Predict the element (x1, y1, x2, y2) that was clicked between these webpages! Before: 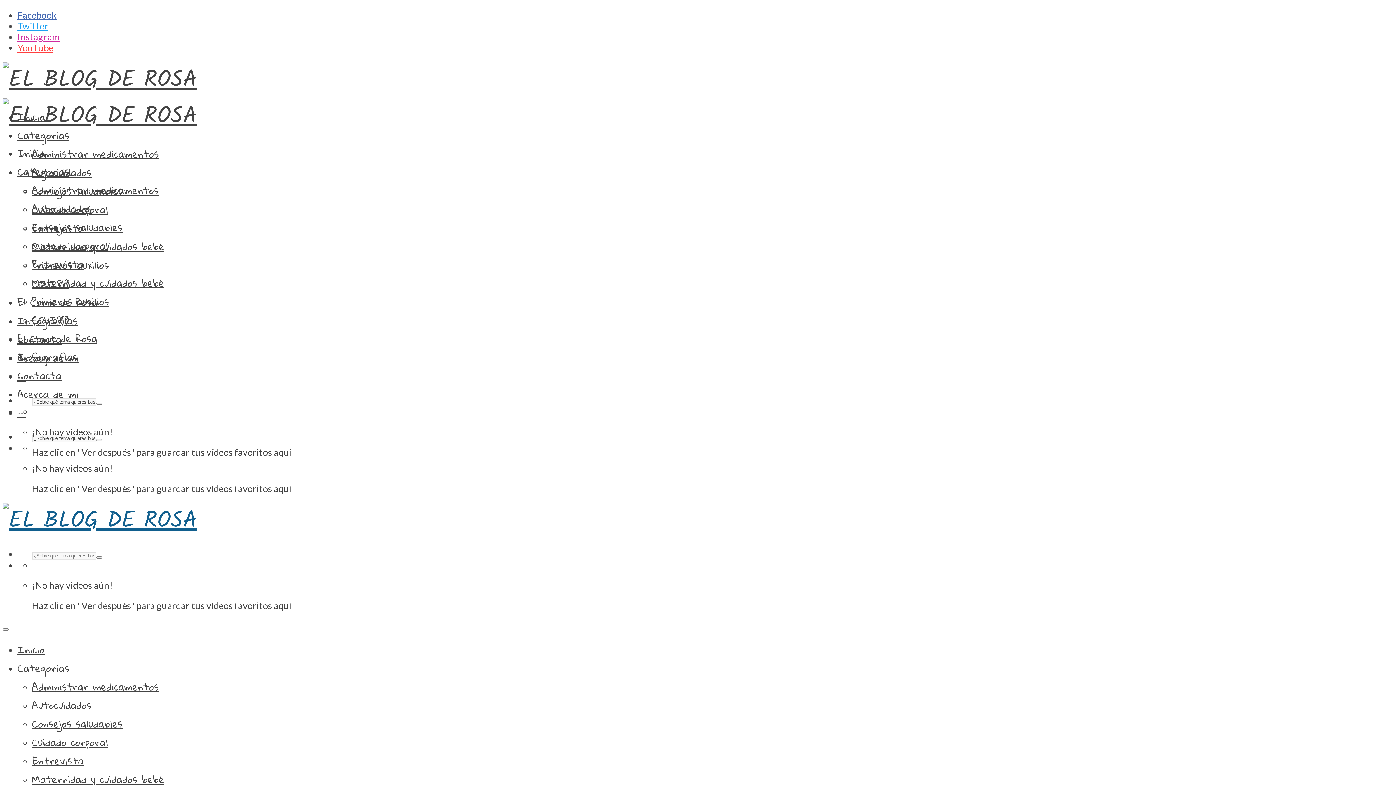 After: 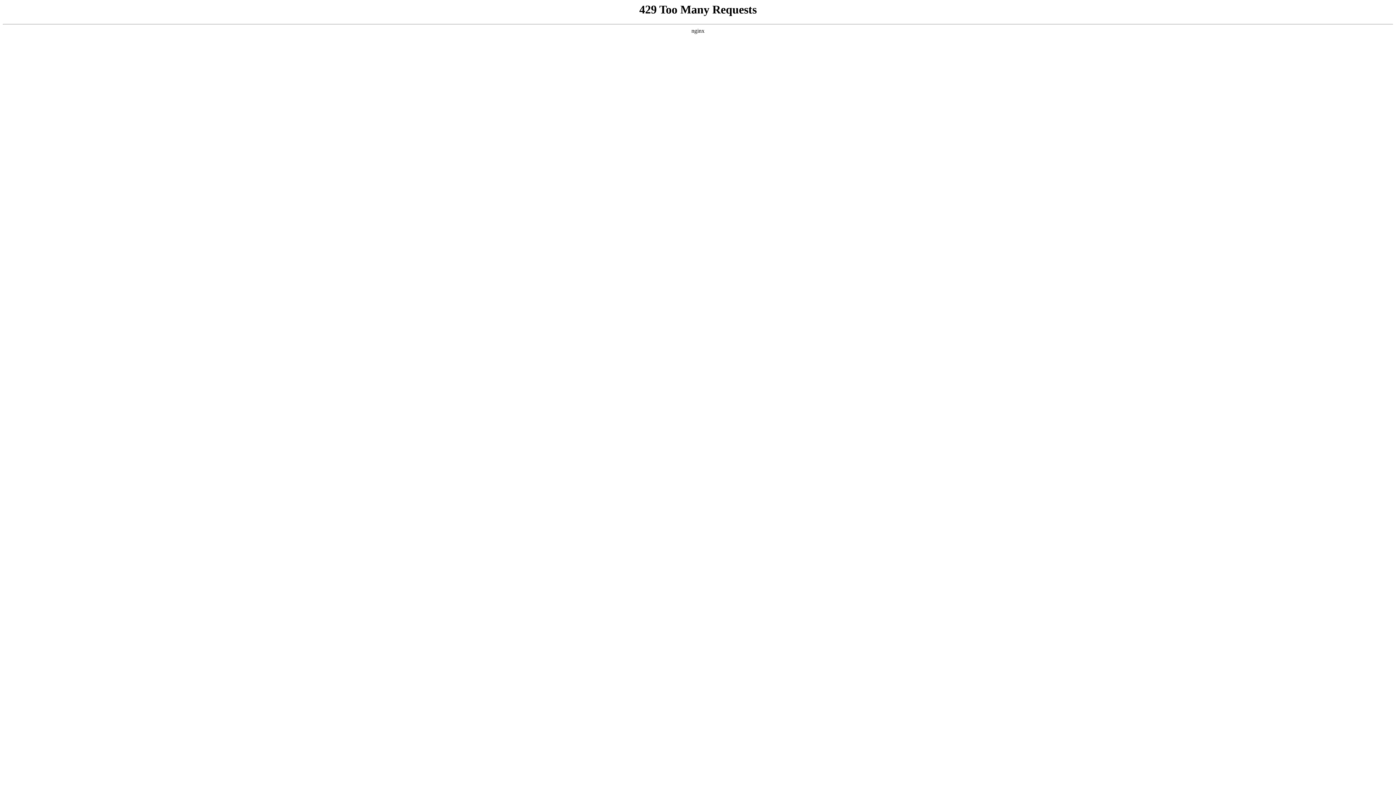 Action: bbox: (17, 385, 78, 403) label: Acerca de mi